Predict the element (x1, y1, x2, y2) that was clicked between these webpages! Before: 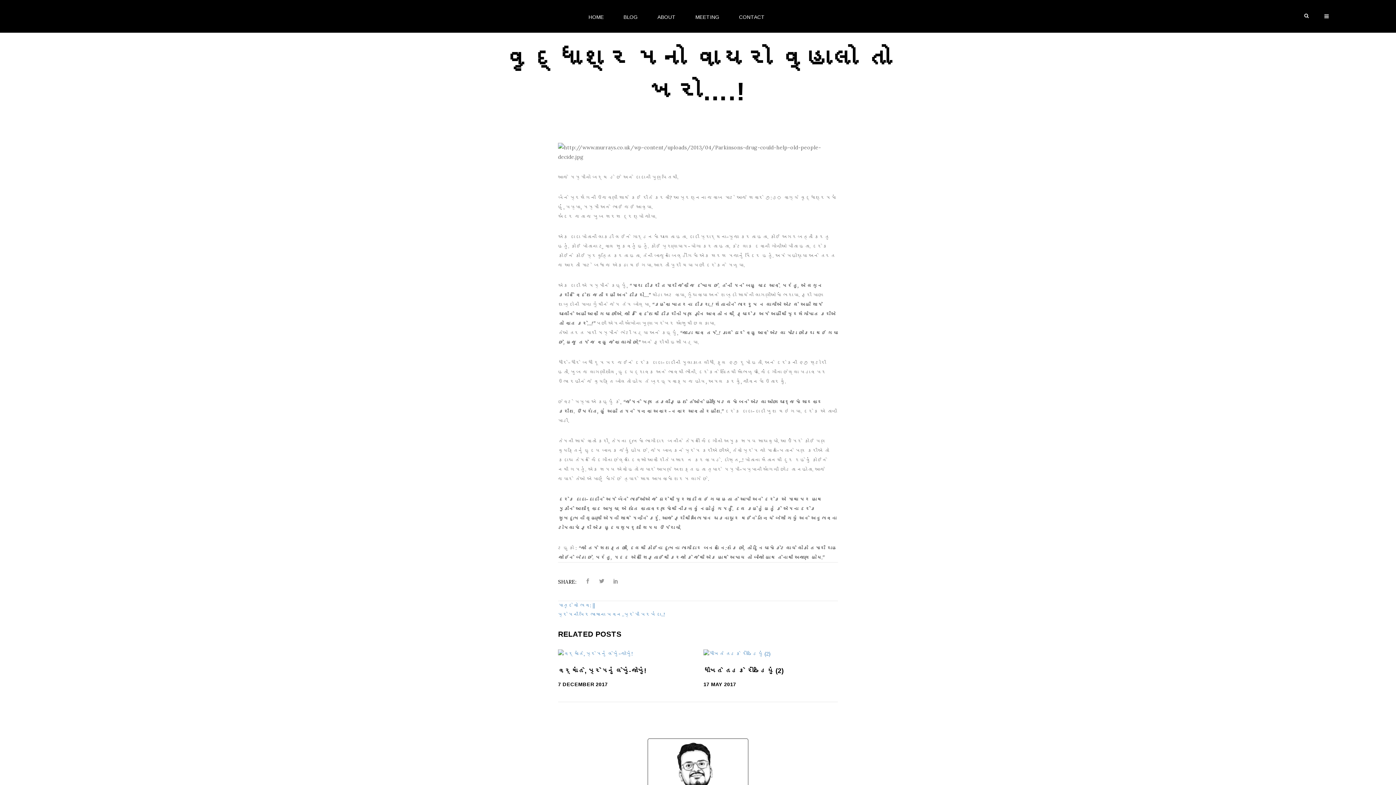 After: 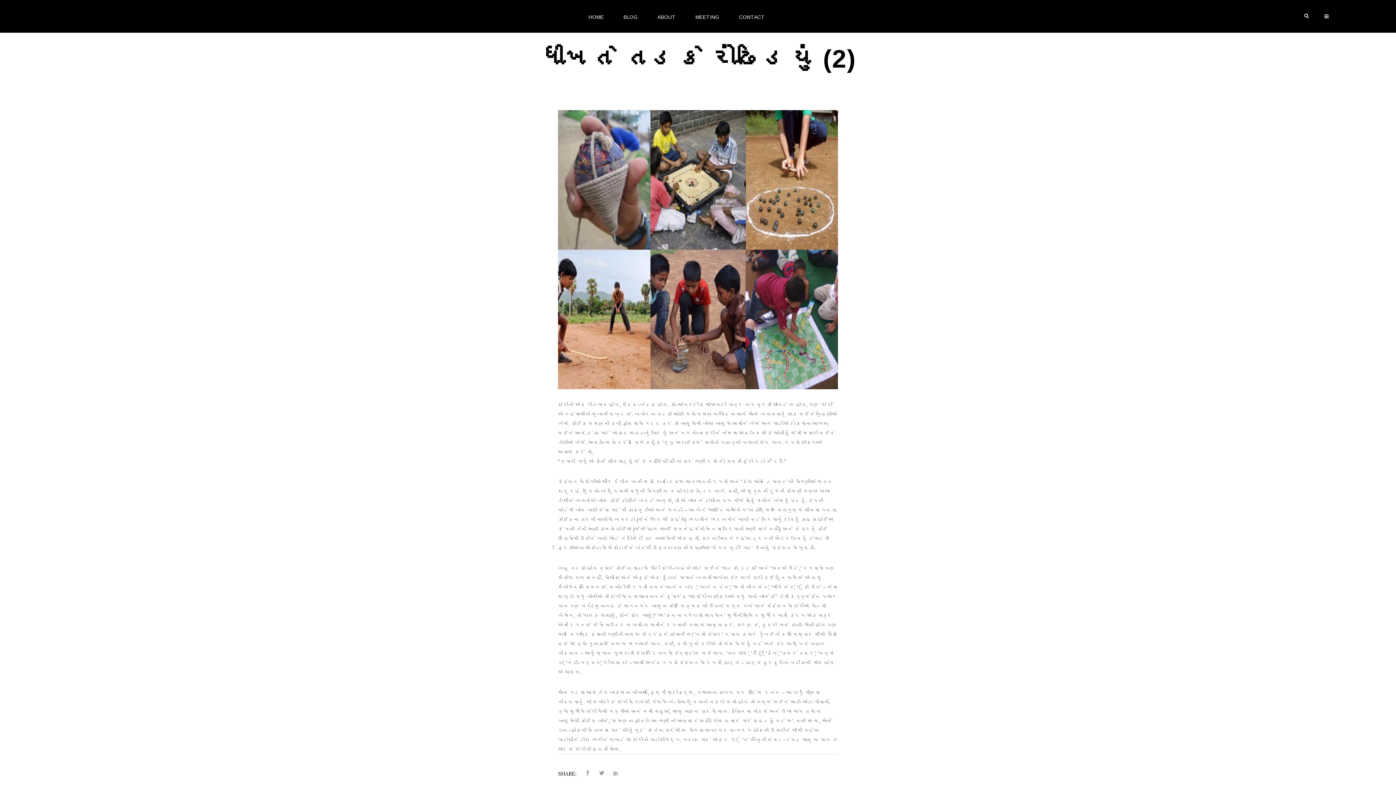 Action: bbox: (703, 650, 770, 657)